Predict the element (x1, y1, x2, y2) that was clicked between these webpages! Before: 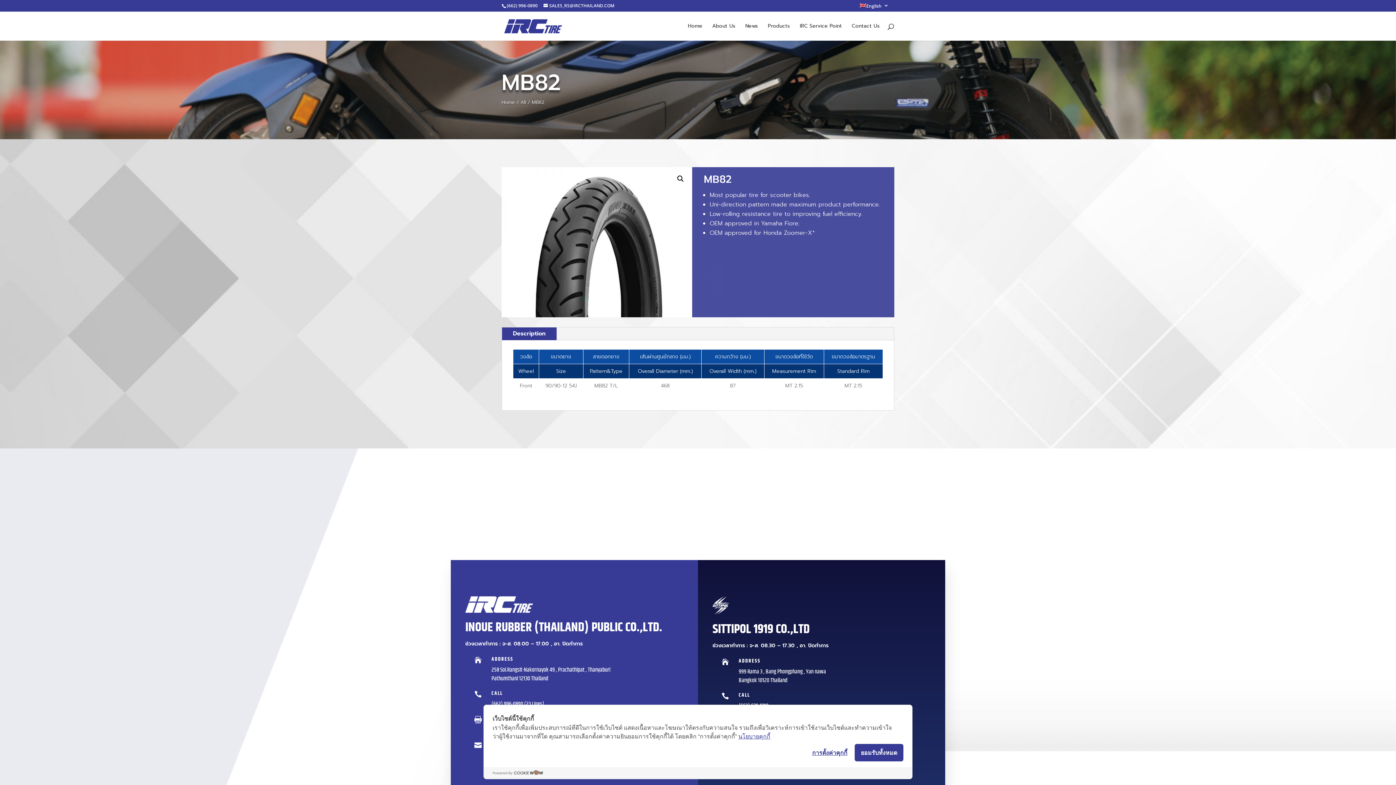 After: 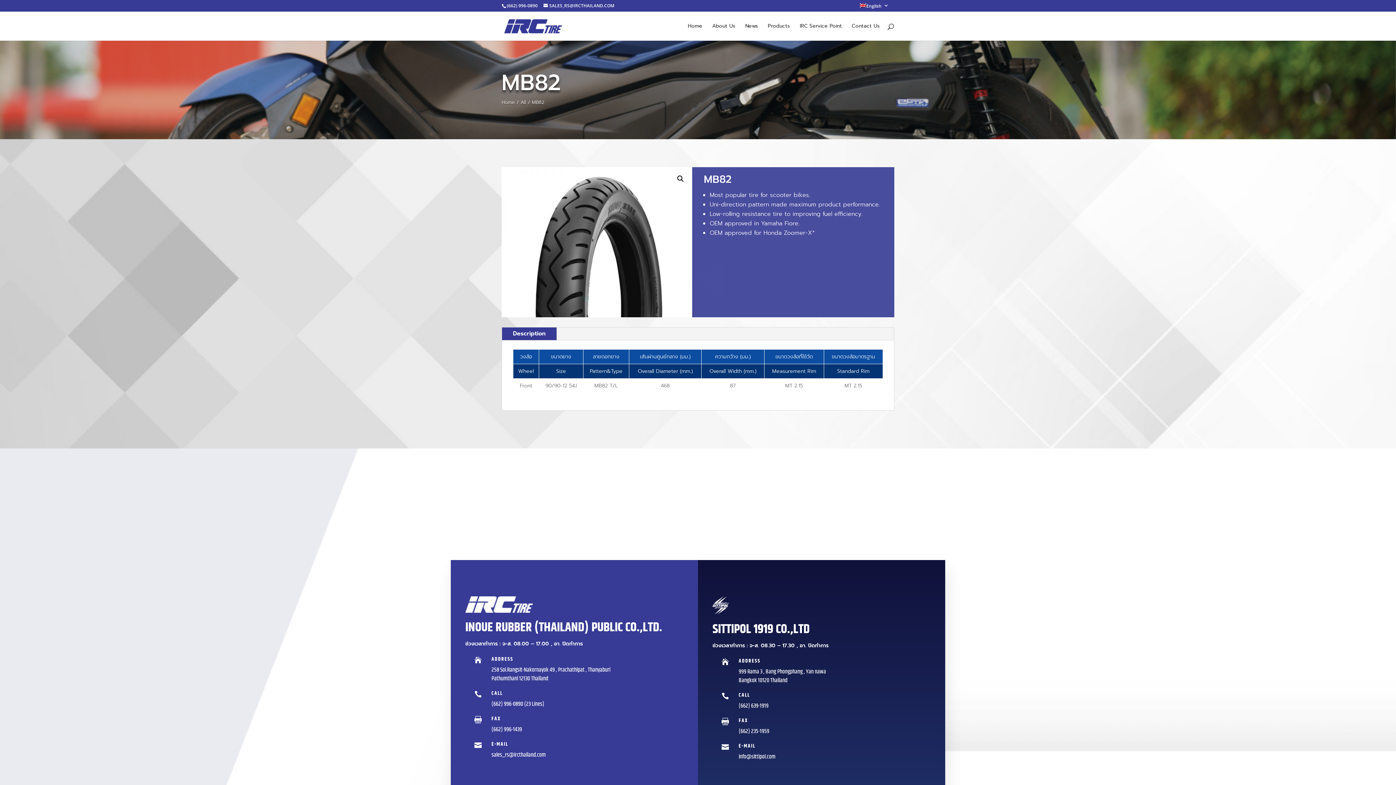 Action: label: ยอมรับทั้งหมด bbox: (854, 744, 903, 761)